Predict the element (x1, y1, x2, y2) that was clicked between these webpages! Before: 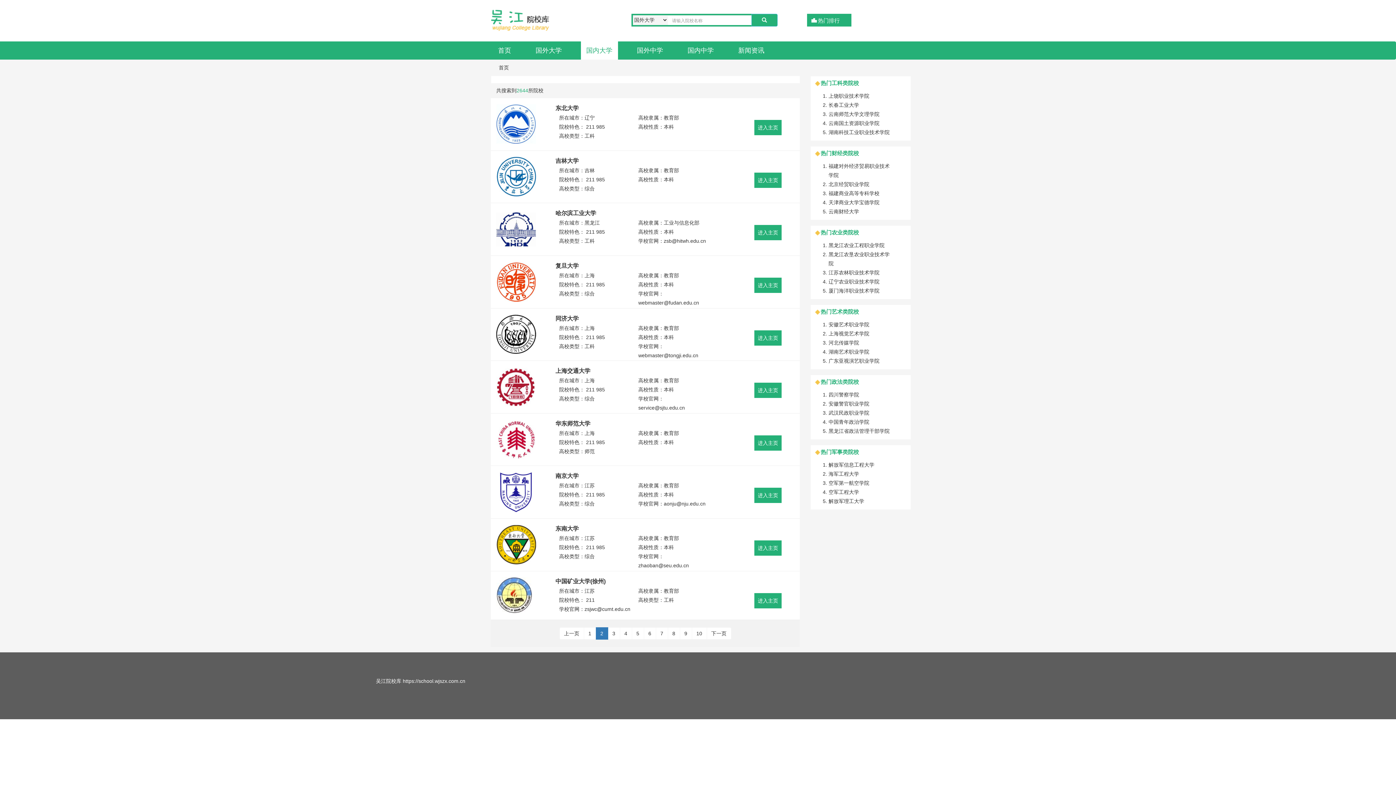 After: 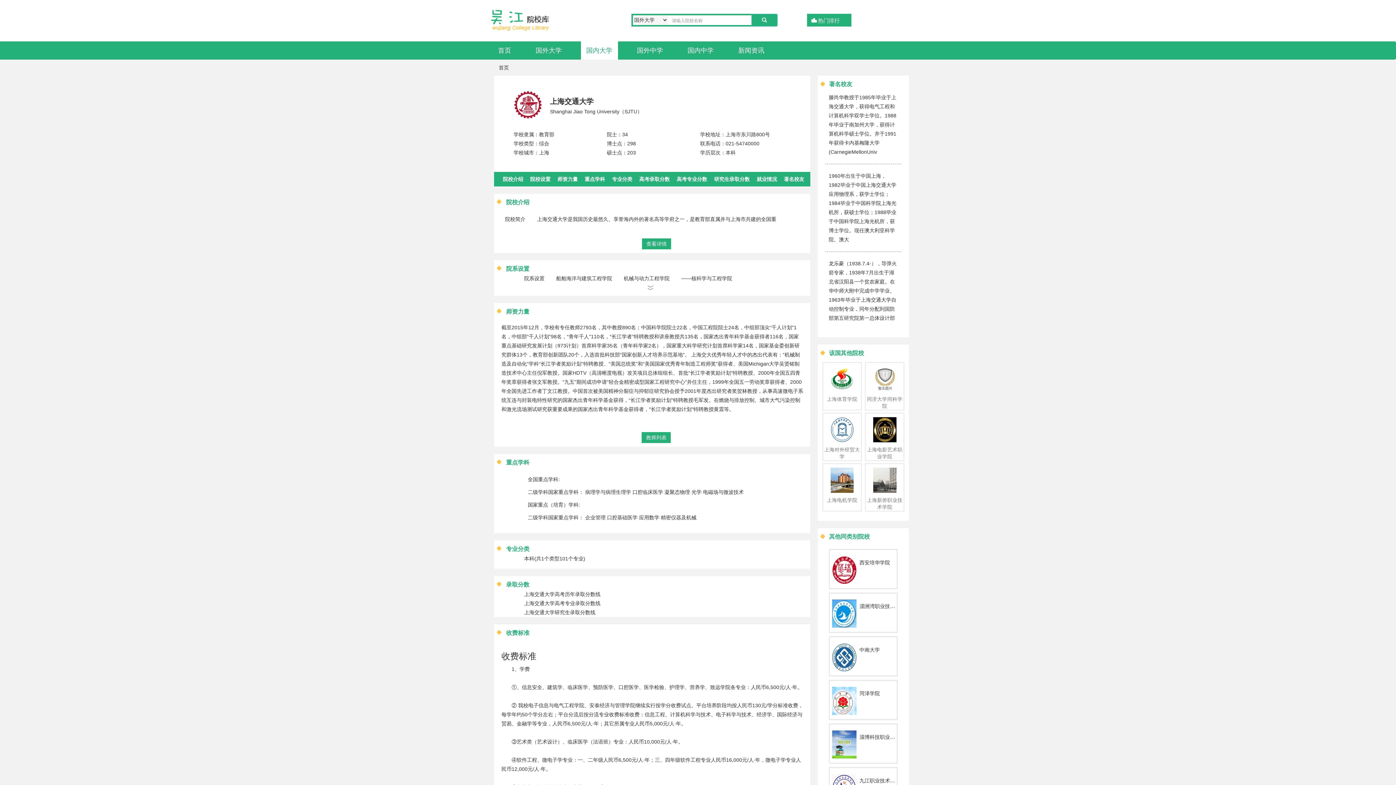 Action: label: 进入主页 bbox: (757, 387, 778, 393)